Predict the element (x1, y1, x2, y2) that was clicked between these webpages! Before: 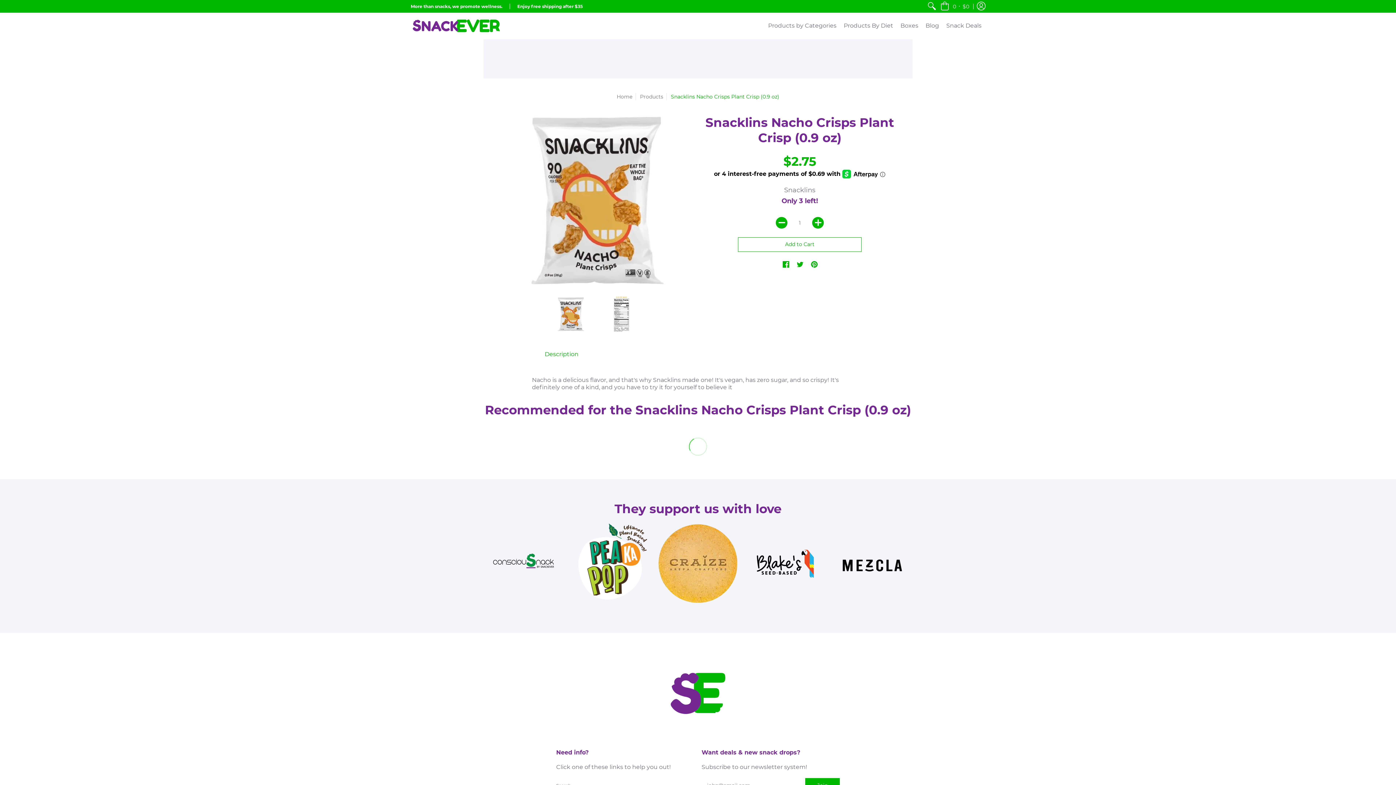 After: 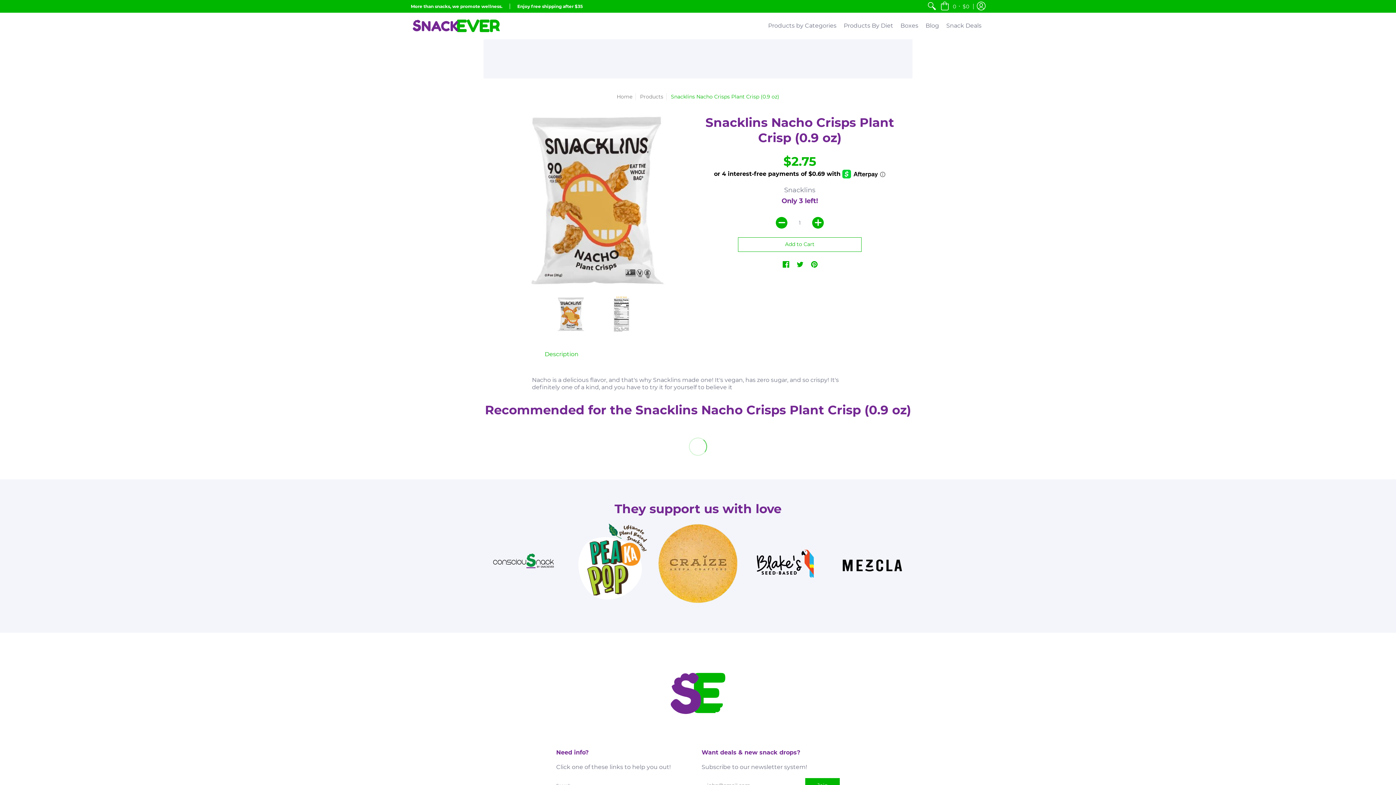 Action: bbox: (532, 346, 591, 362) label: Description